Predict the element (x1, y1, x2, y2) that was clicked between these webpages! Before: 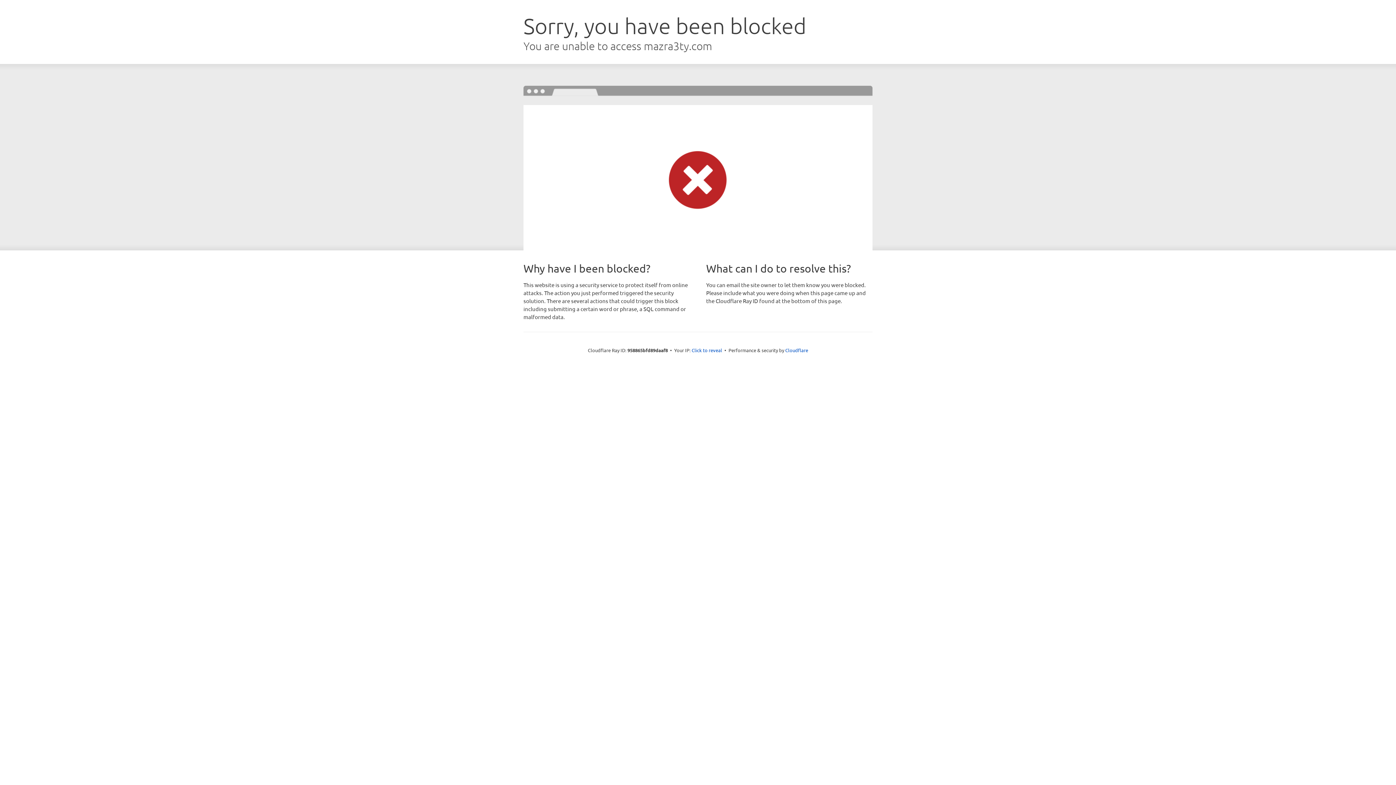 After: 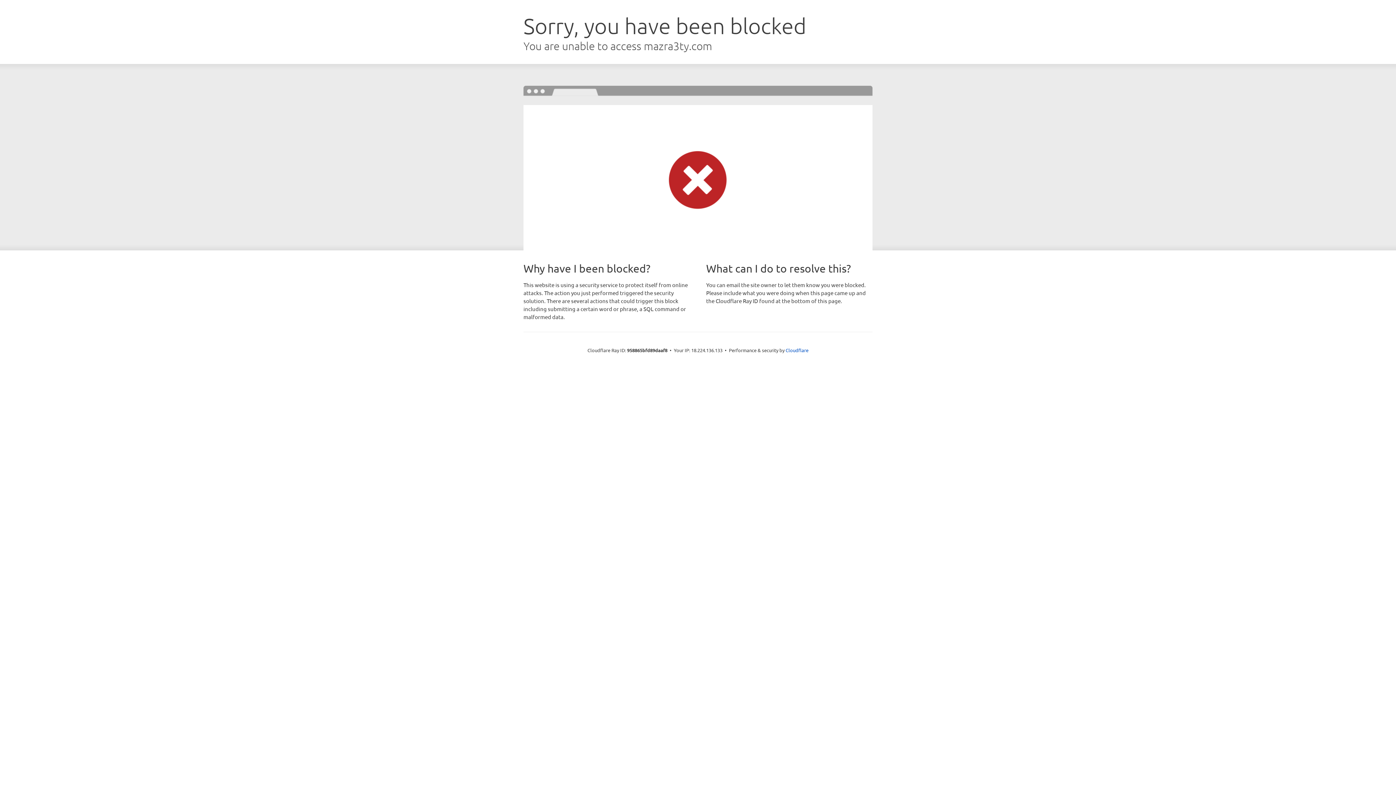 Action: bbox: (691, 346, 722, 353) label: Click to reveal